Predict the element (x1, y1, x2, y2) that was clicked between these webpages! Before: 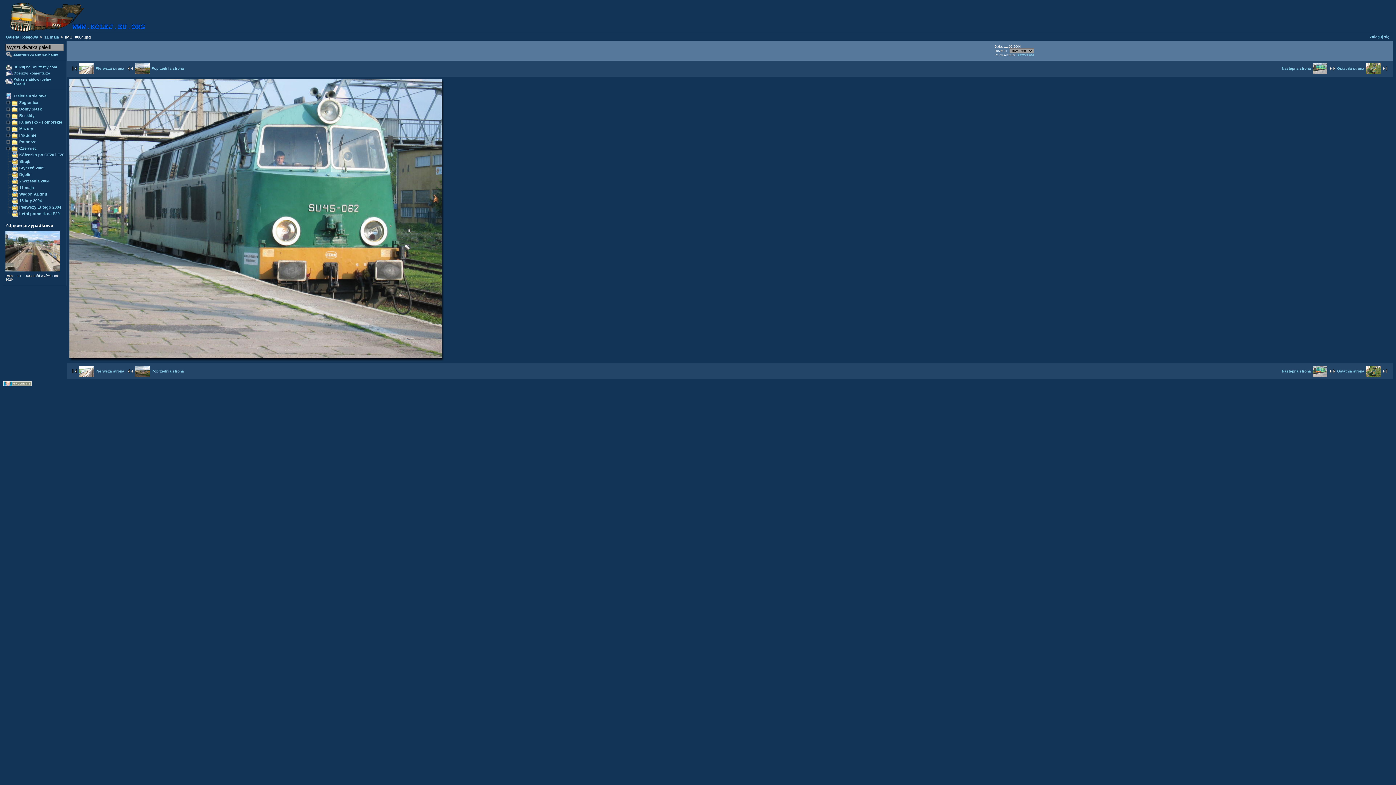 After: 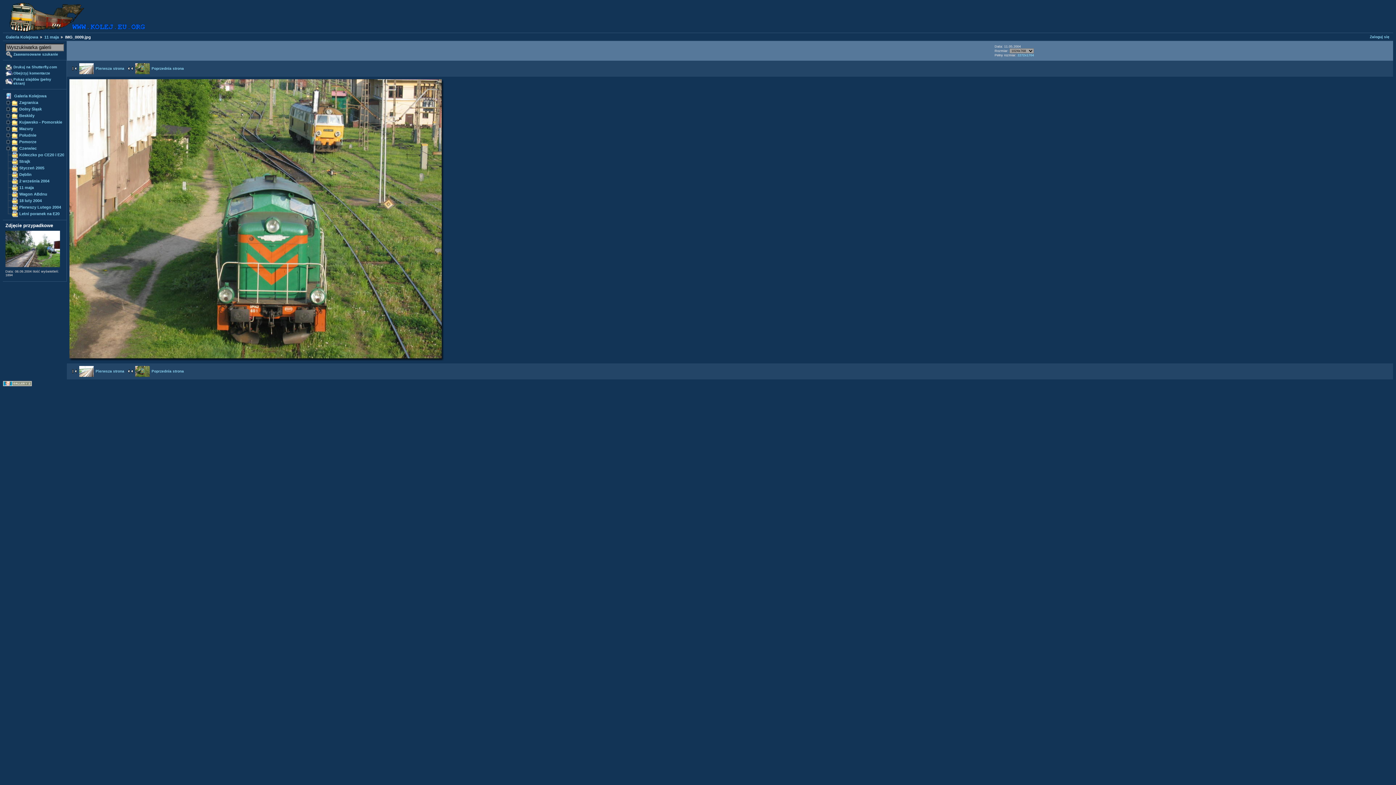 Action: bbox: (1337, 369, 1390, 373) label: Ostatnia strona